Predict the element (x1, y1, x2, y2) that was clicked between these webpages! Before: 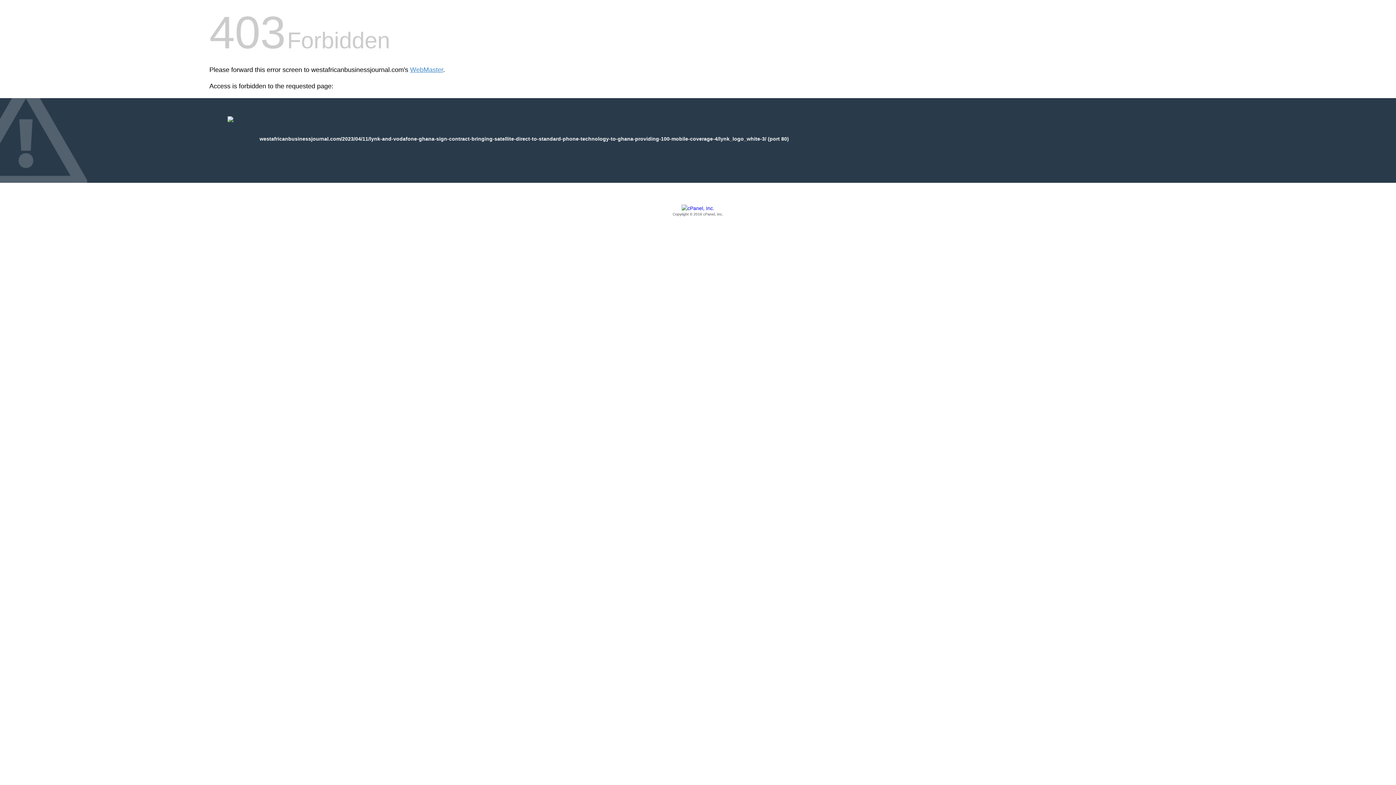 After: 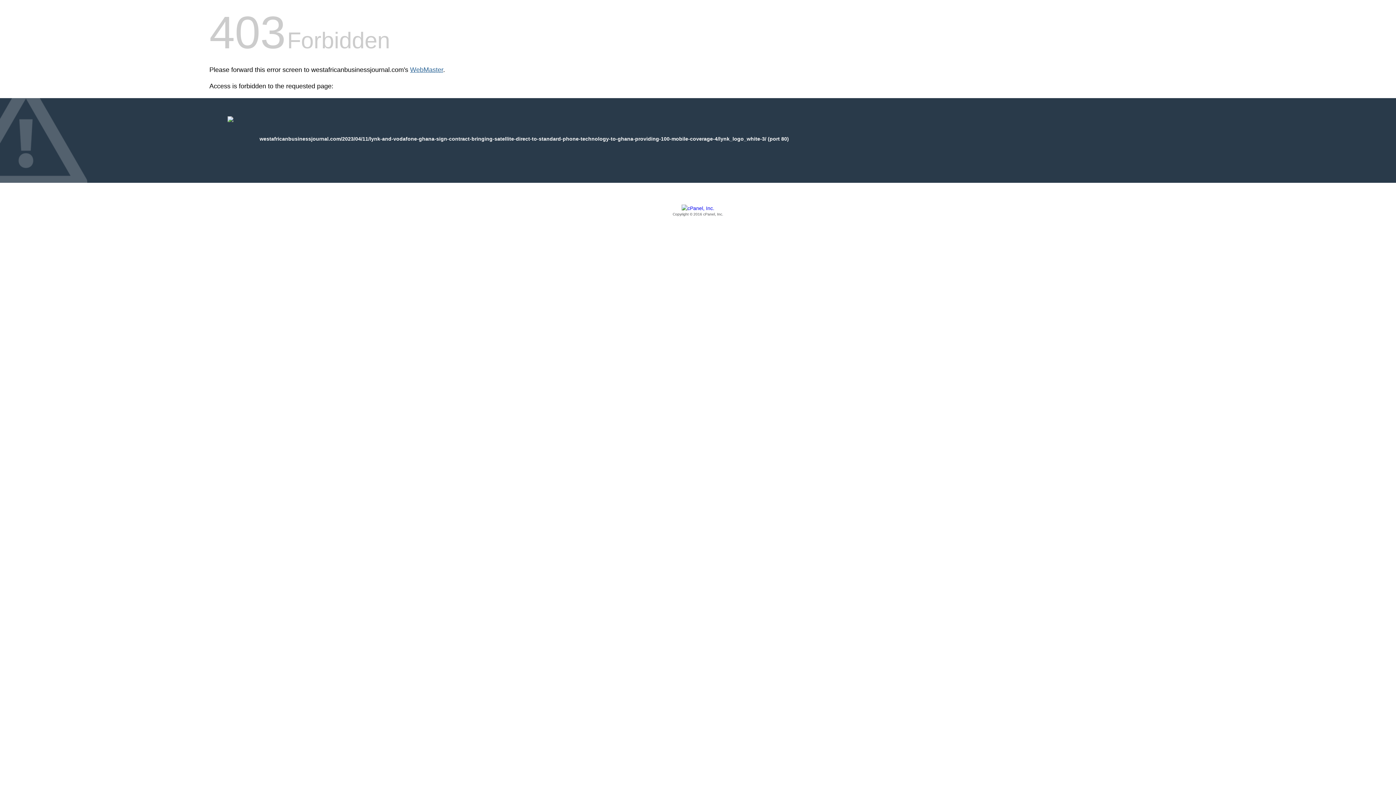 Action: label: WebMaster bbox: (410, 66, 443, 73)